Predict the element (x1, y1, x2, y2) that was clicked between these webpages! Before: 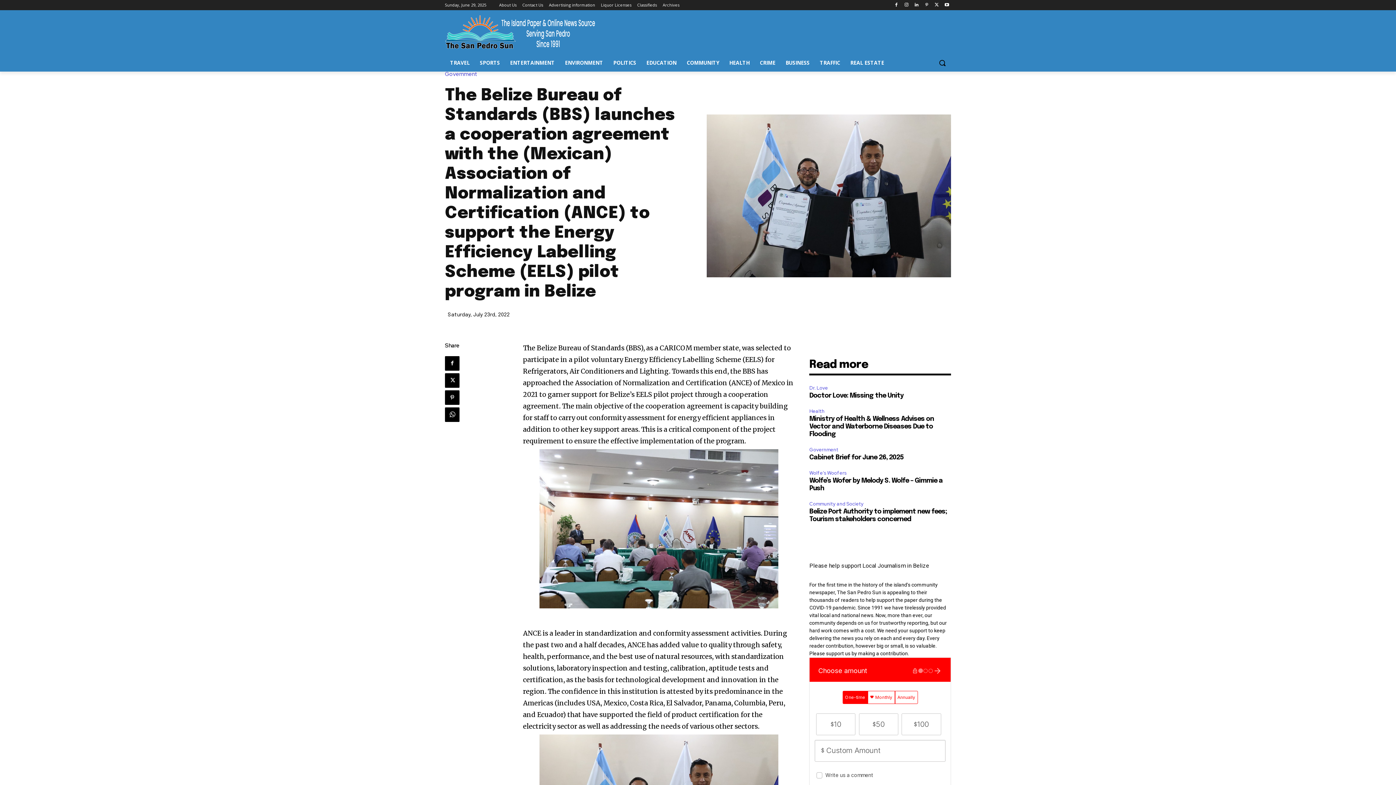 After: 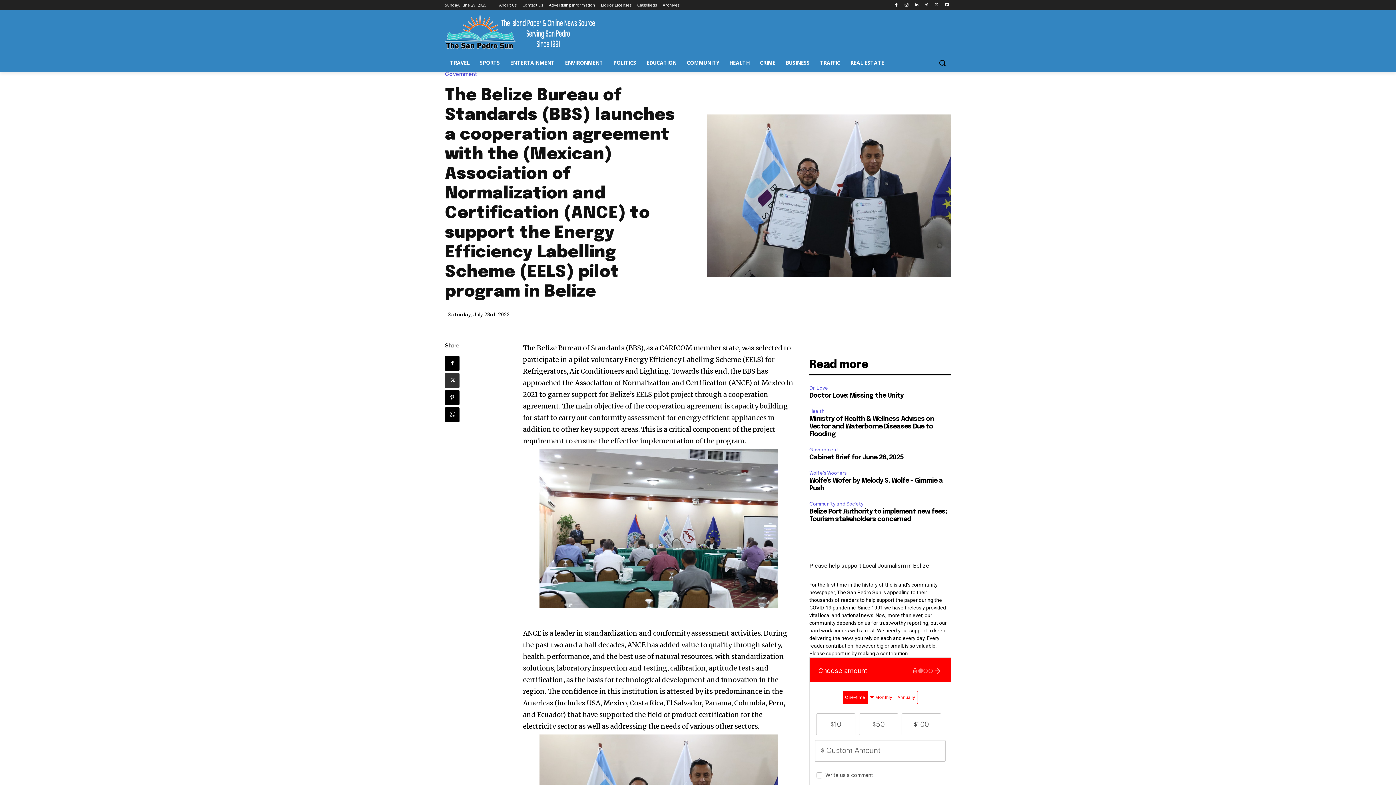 Action: bbox: (445, 373, 459, 387)